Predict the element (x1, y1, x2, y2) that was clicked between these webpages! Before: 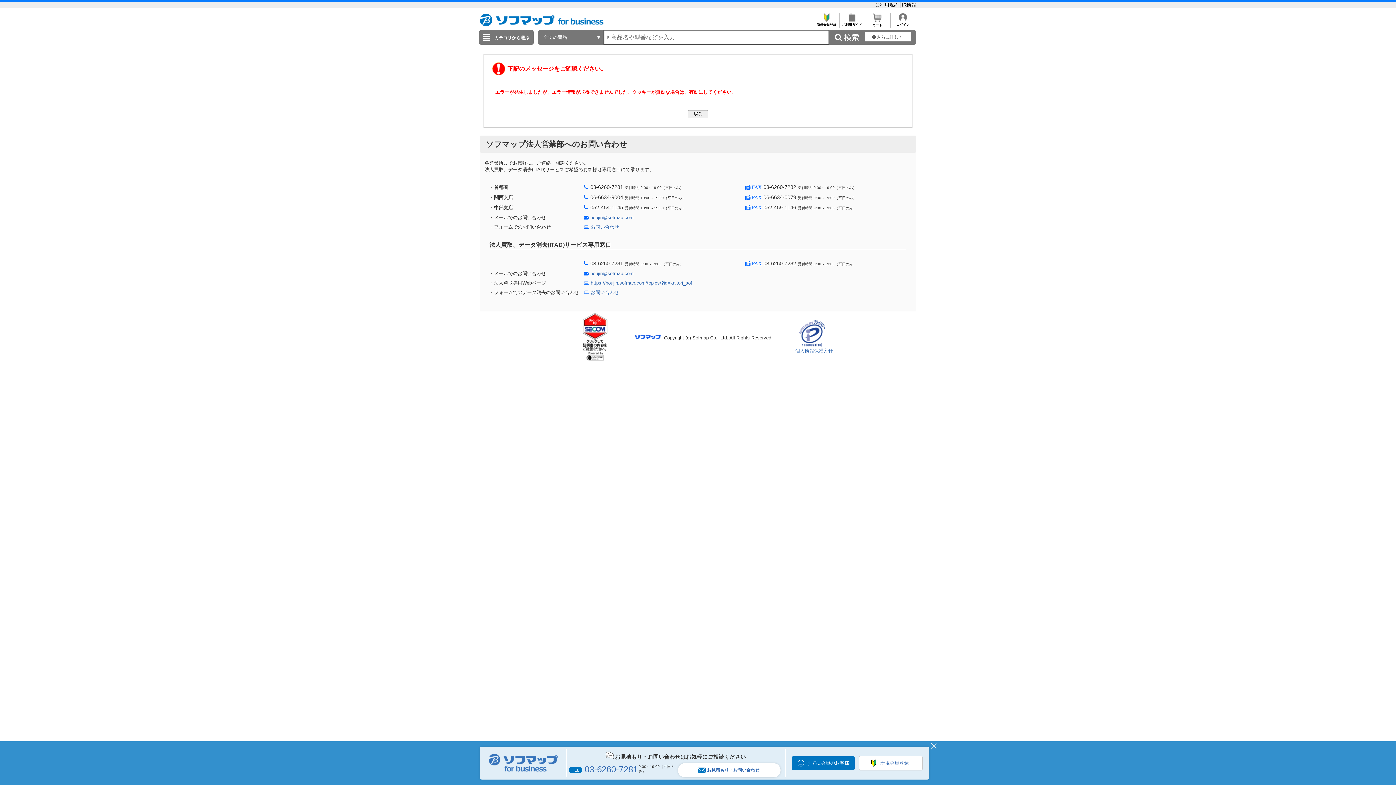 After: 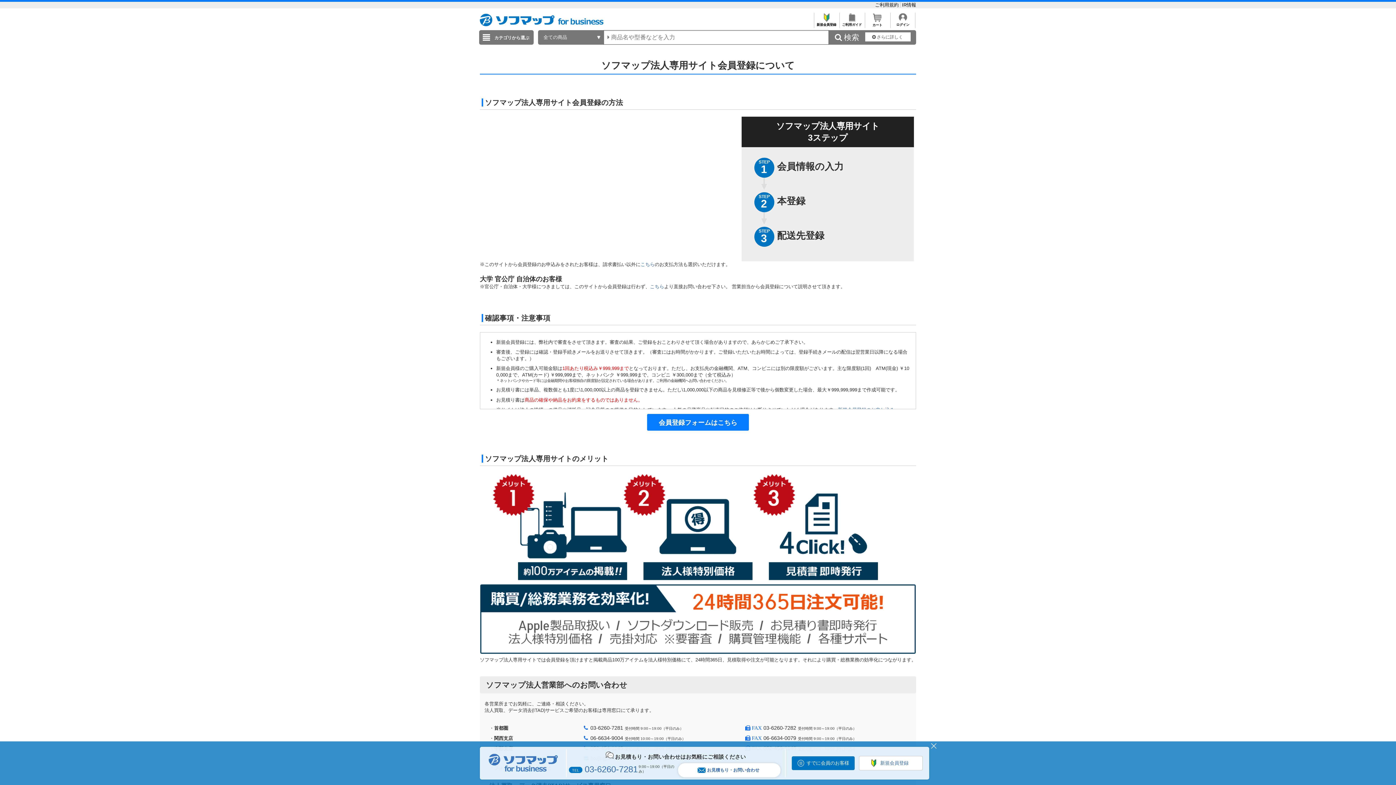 Action: bbox: (814, 19, 838, 26) label: 
新規会員登録